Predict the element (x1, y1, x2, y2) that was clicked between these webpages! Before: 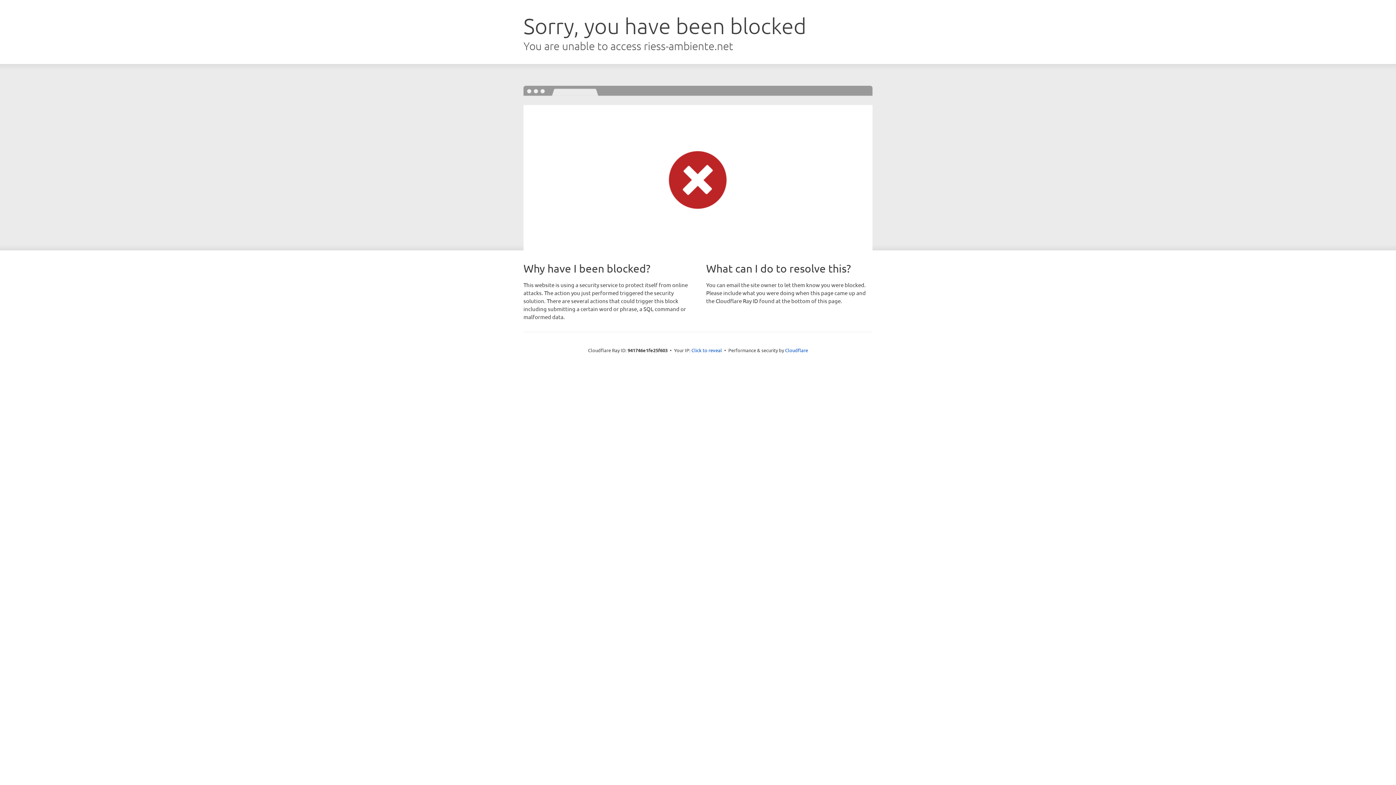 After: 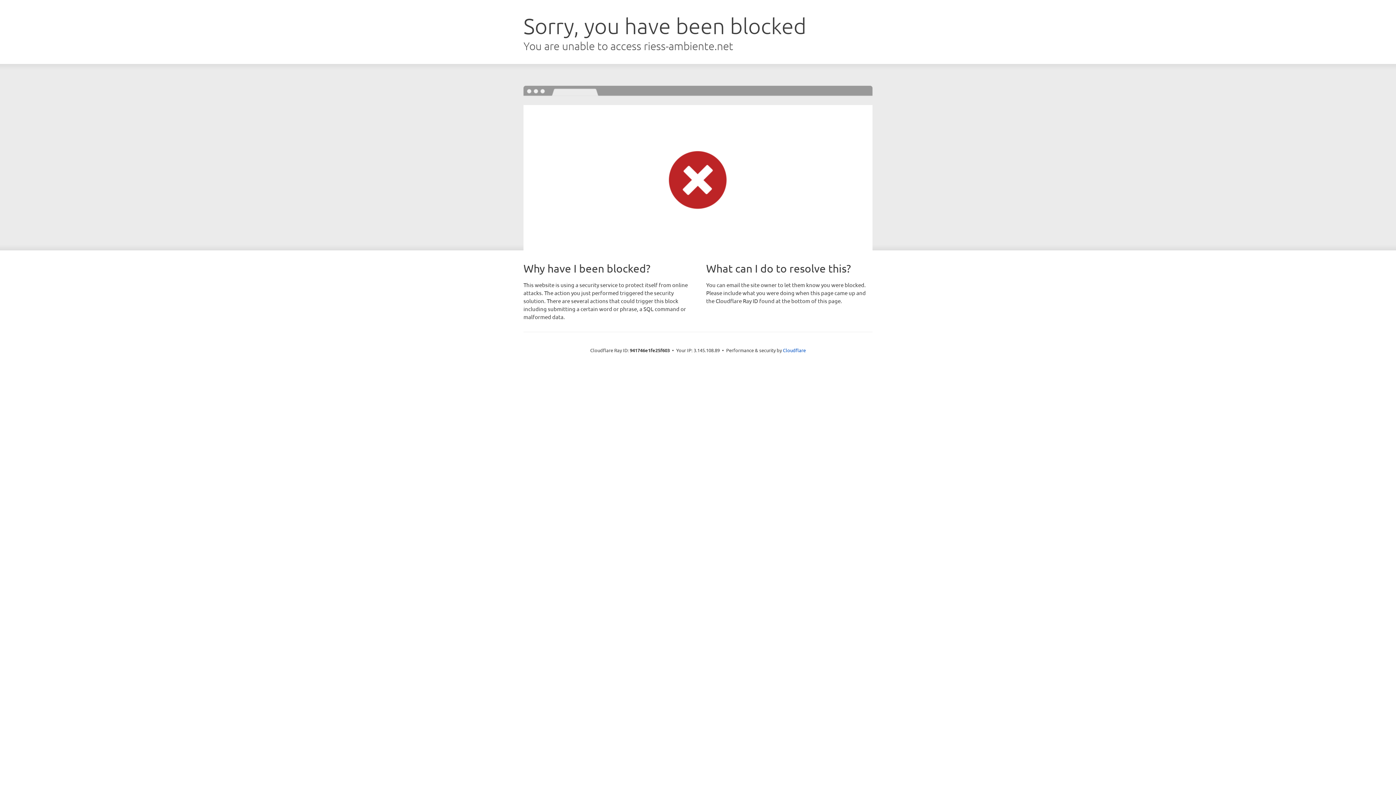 Action: label: Click to reveal bbox: (691, 346, 722, 353)